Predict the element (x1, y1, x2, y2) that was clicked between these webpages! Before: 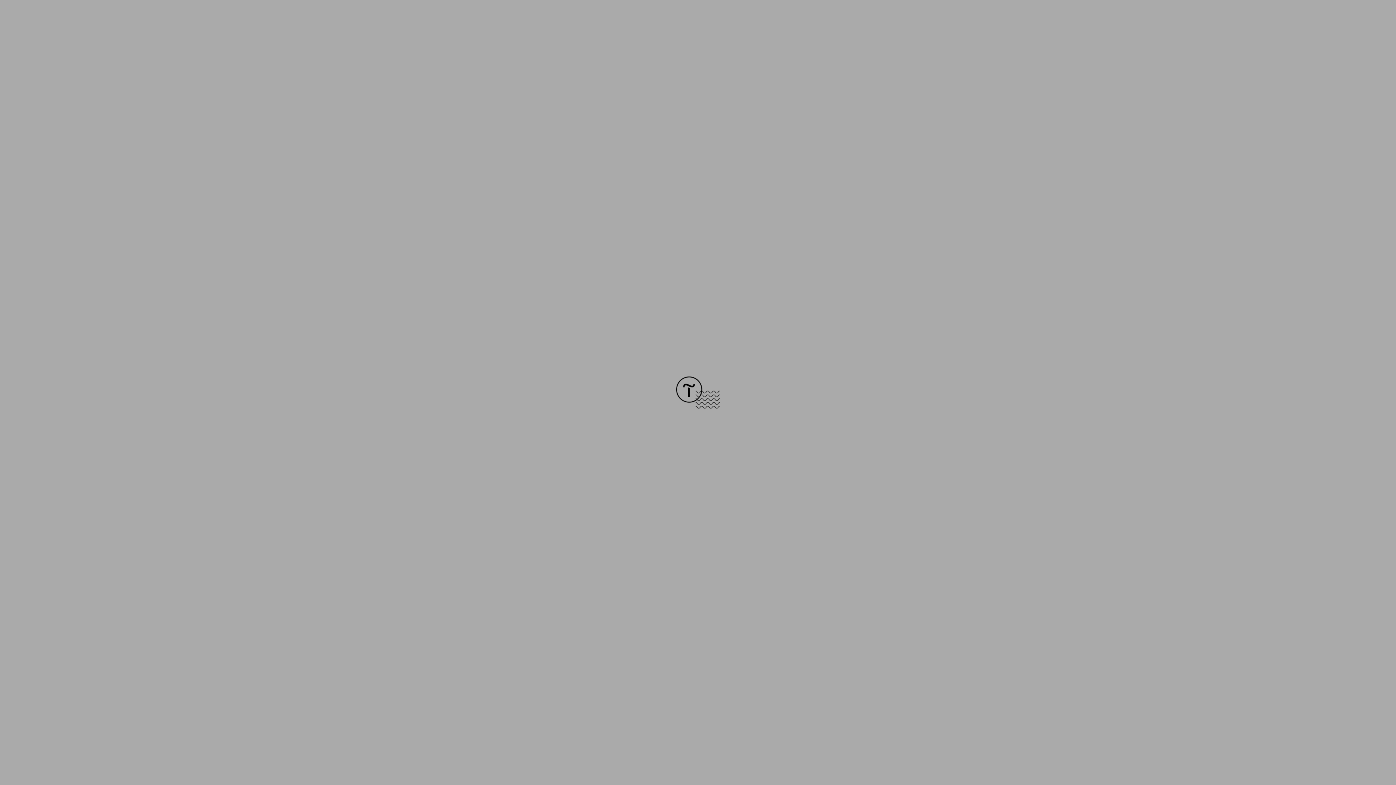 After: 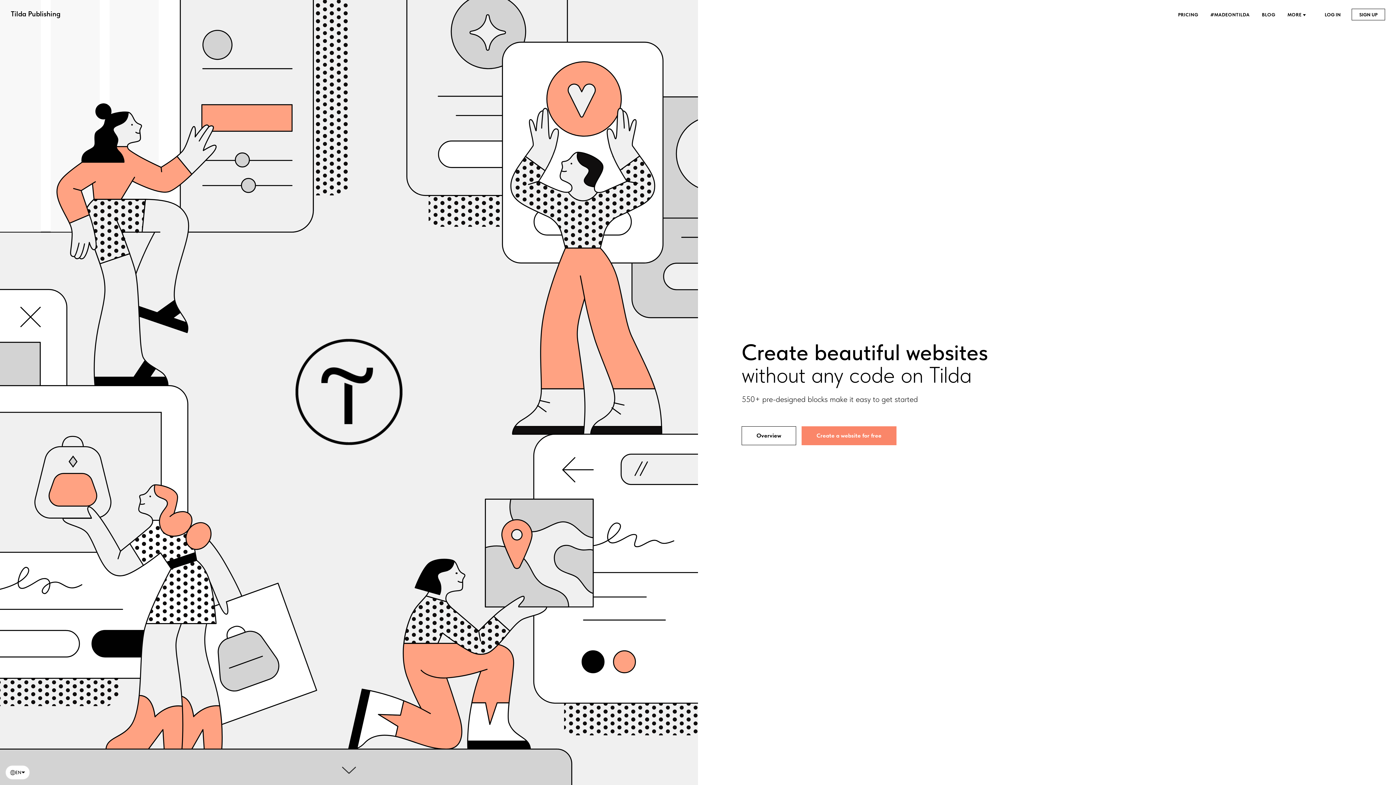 Action: bbox: (676, 403, 720, 409)